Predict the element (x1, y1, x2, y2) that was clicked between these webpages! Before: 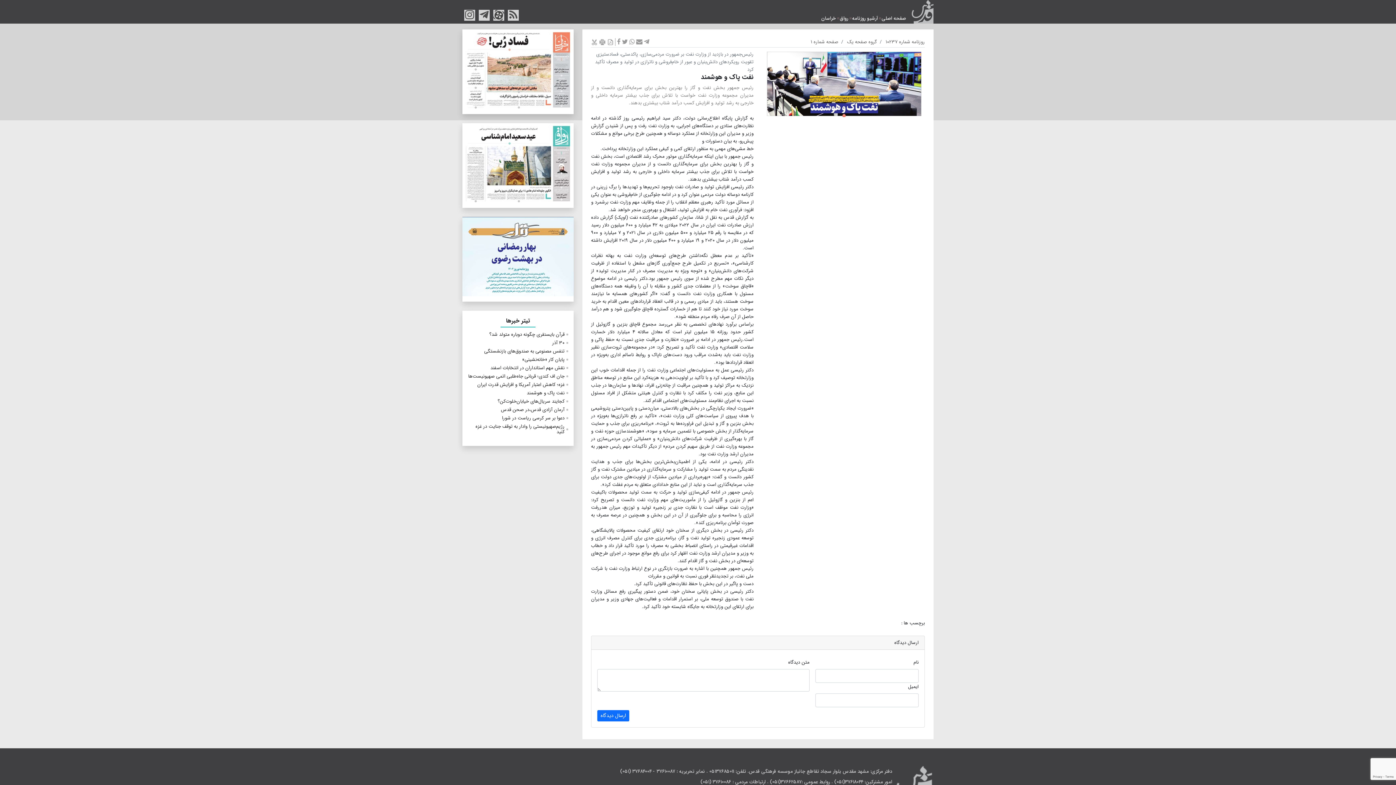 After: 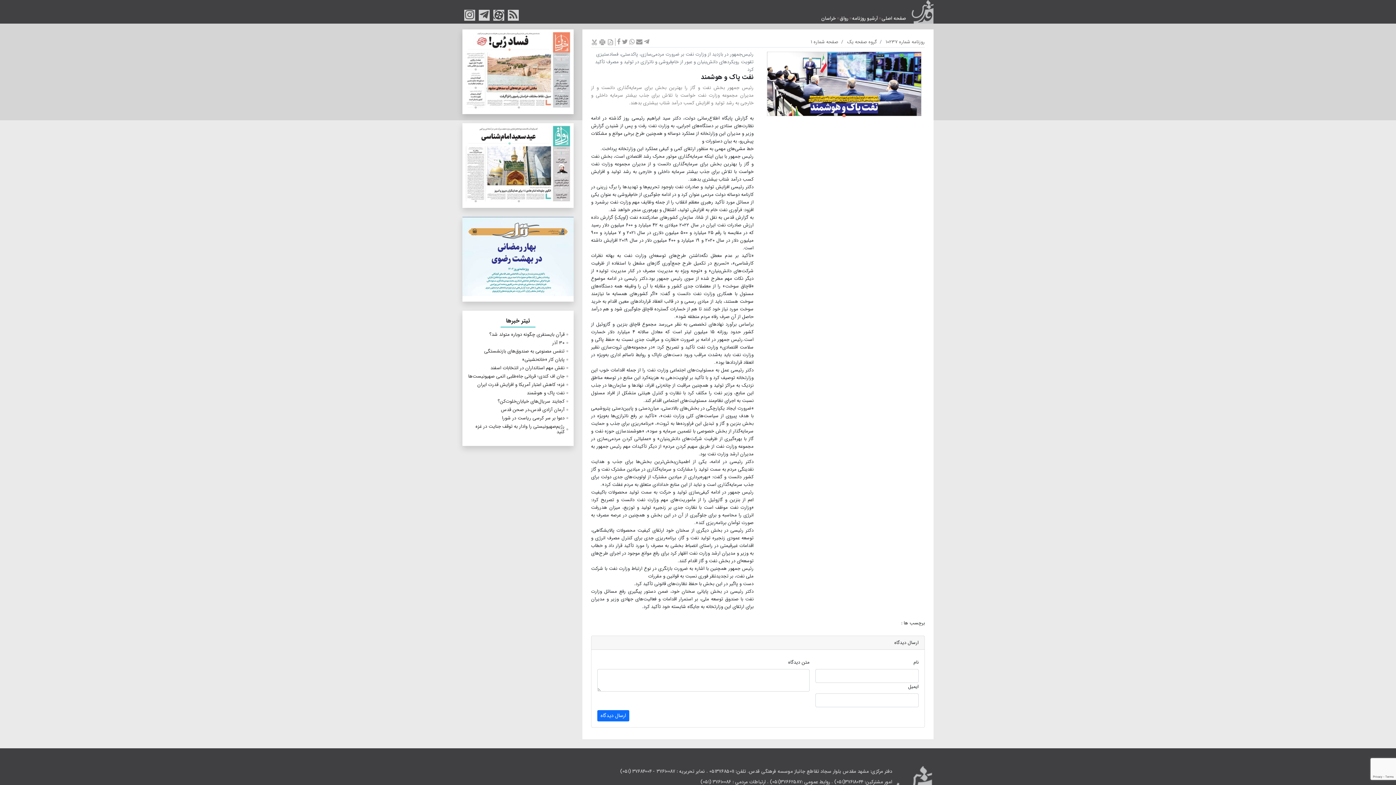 Action: bbox: (644, 38, 649, 45)